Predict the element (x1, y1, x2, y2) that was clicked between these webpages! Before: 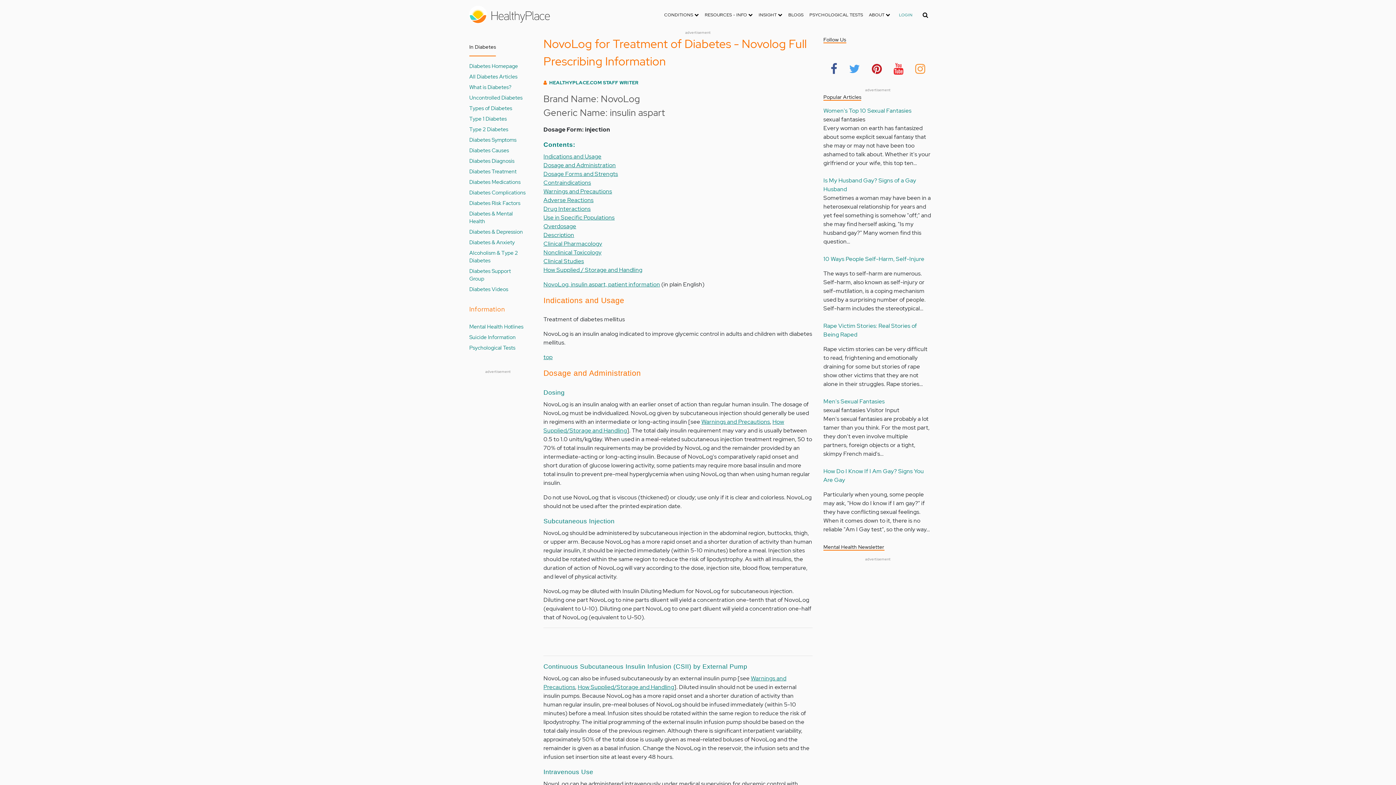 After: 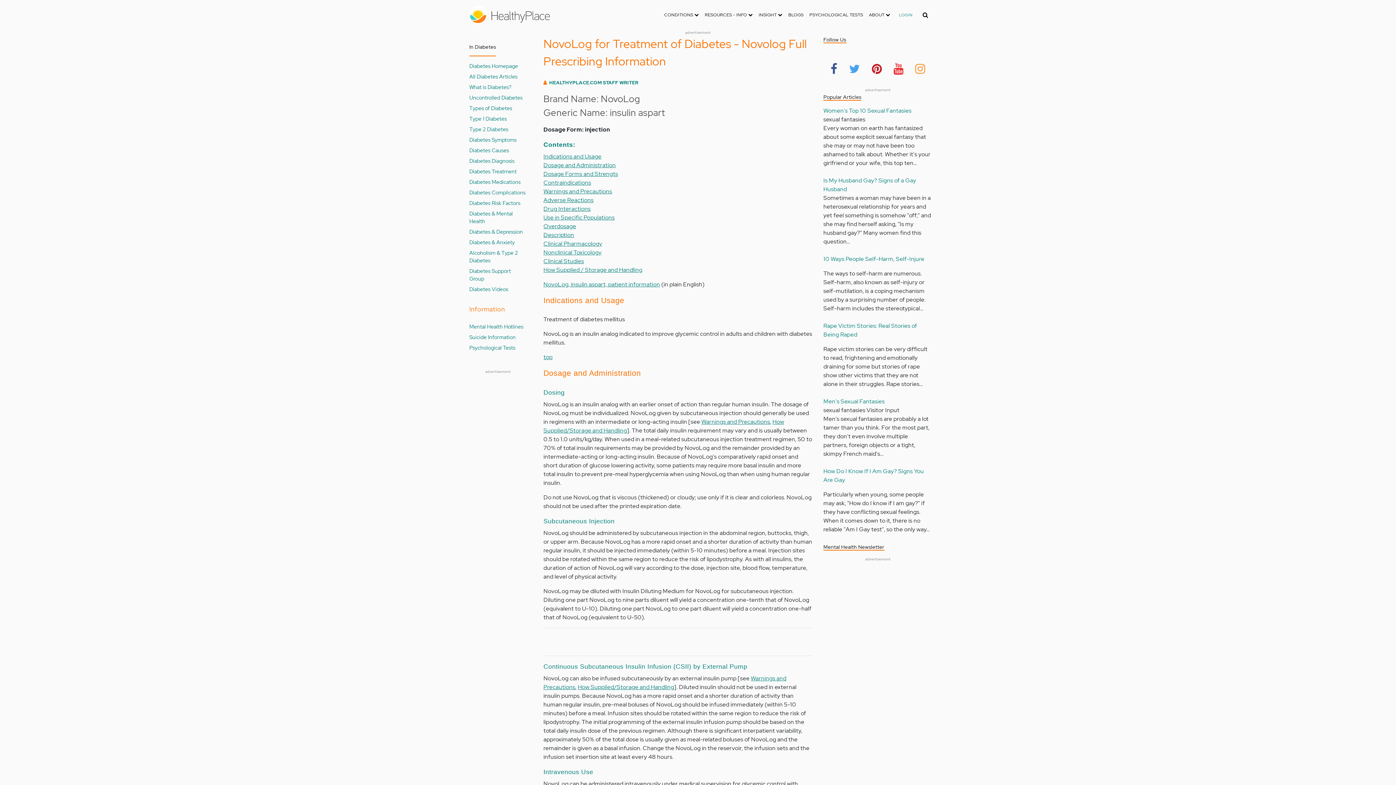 Action: bbox: (829, 57, 839, 78)